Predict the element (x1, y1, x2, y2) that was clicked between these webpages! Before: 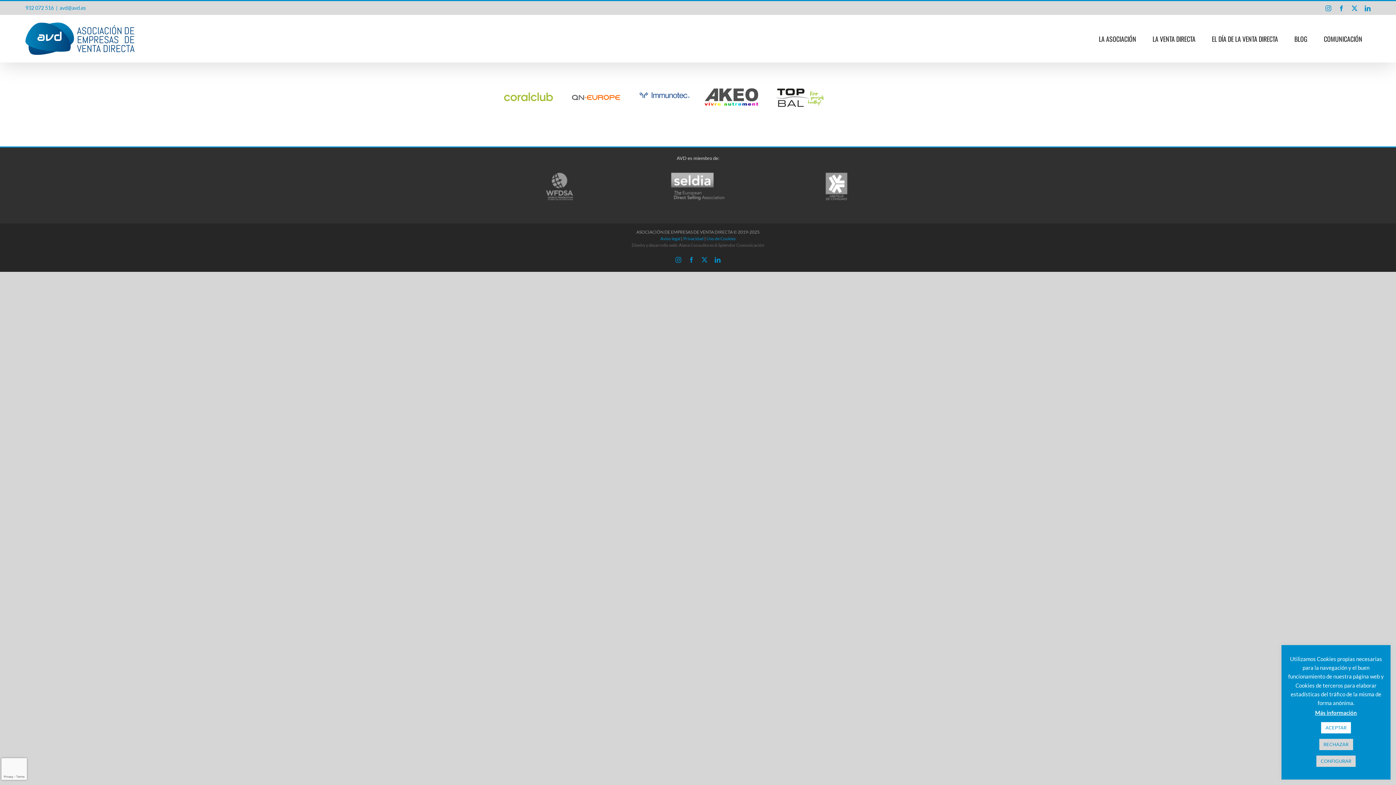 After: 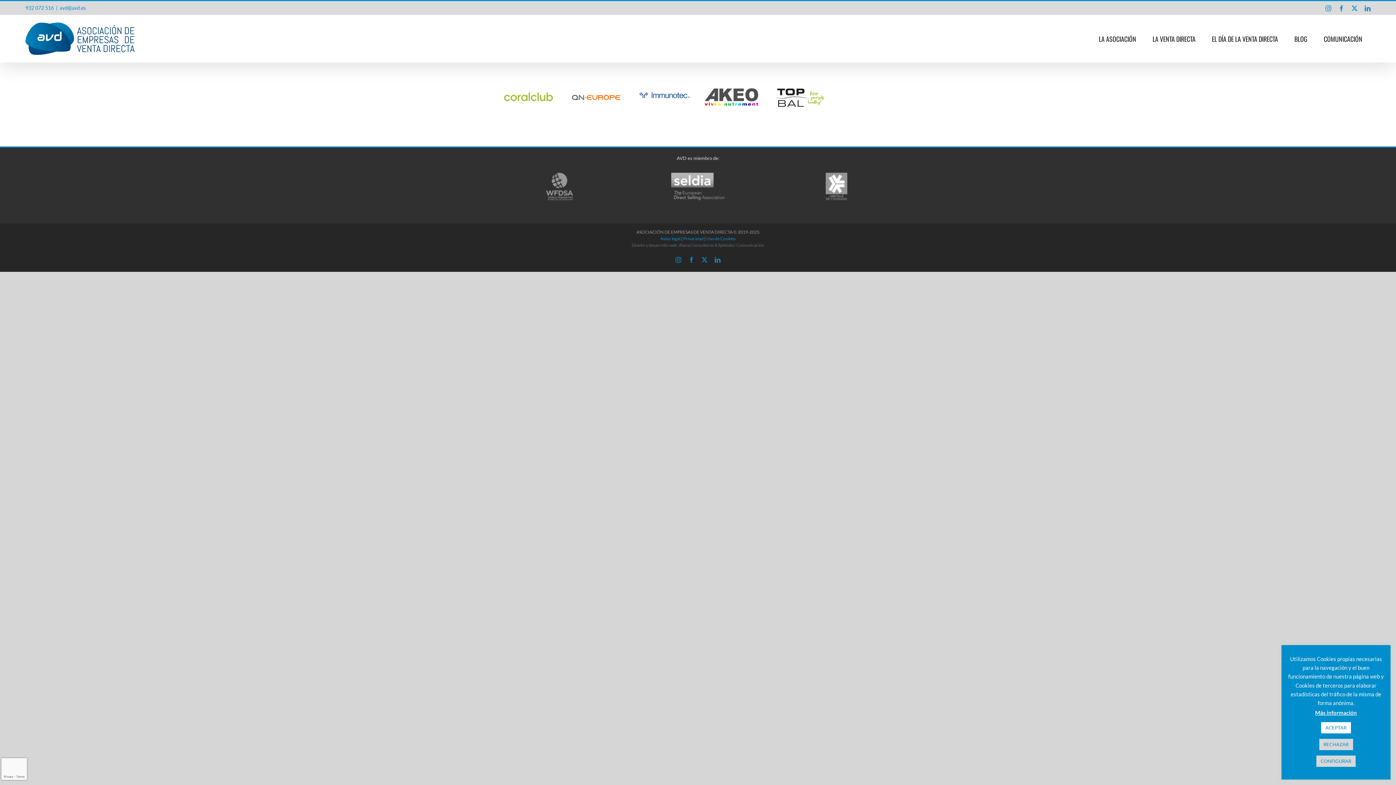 Action: bbox: (718, 242, 764, 248) label: Splendor Comunicación